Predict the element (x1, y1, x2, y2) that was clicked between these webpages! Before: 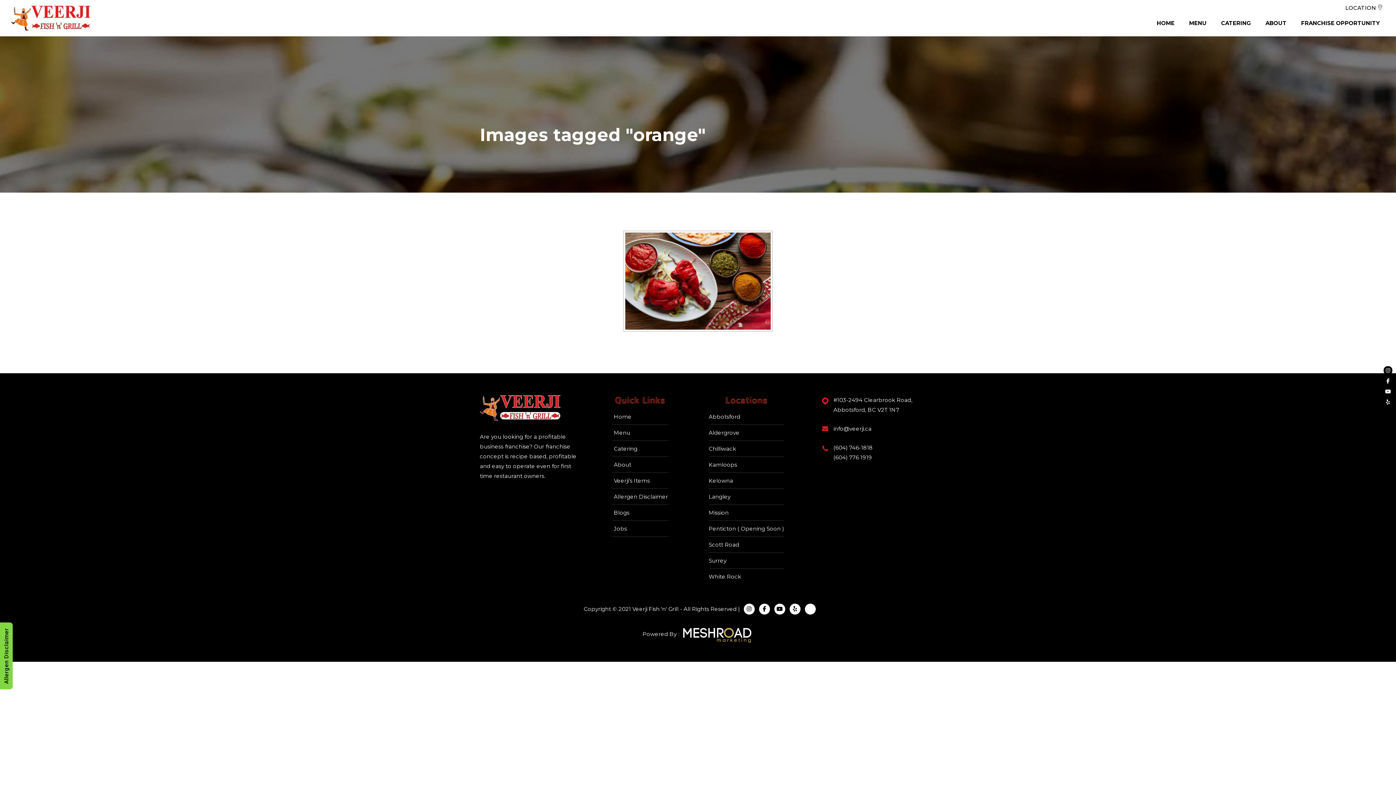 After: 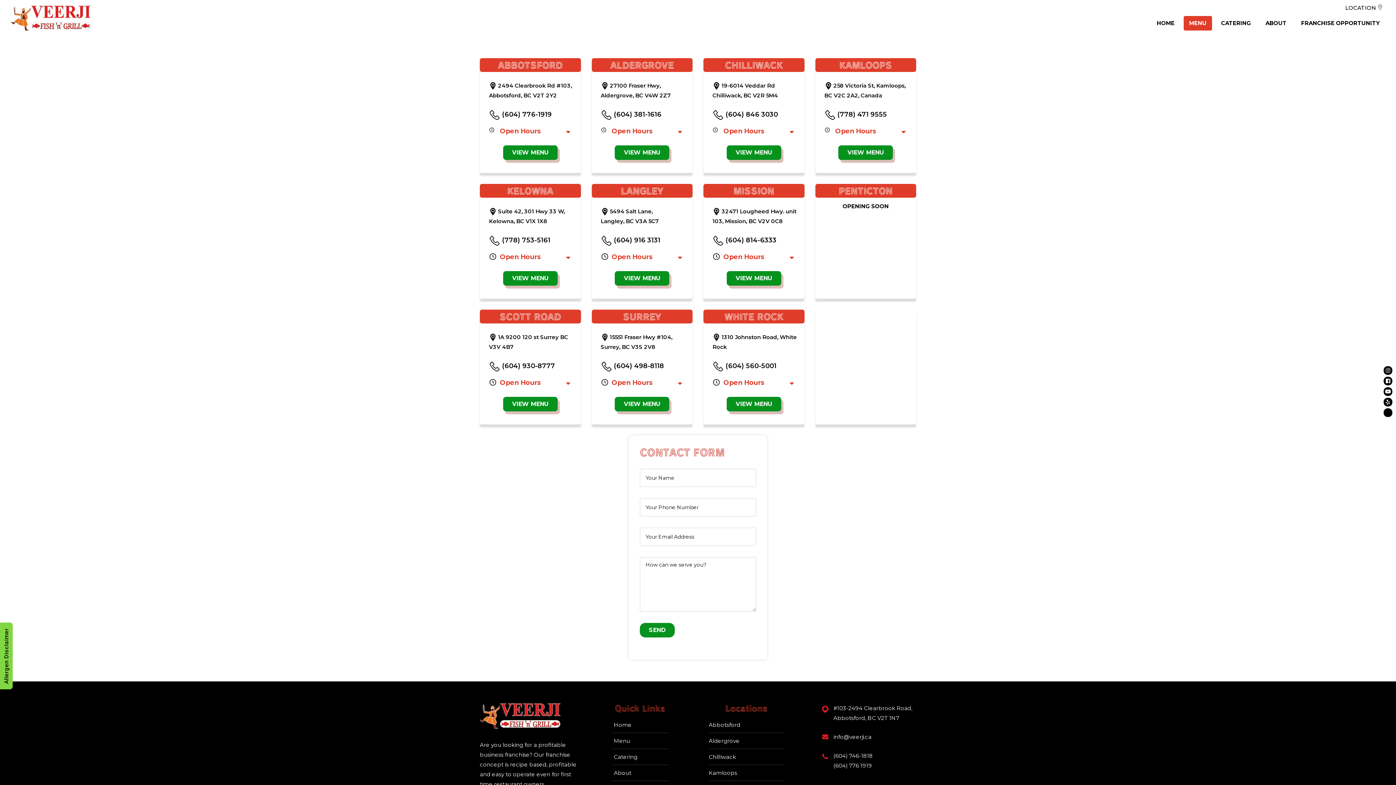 Action: bbox: (614, 429, 630, 436) label: Menu